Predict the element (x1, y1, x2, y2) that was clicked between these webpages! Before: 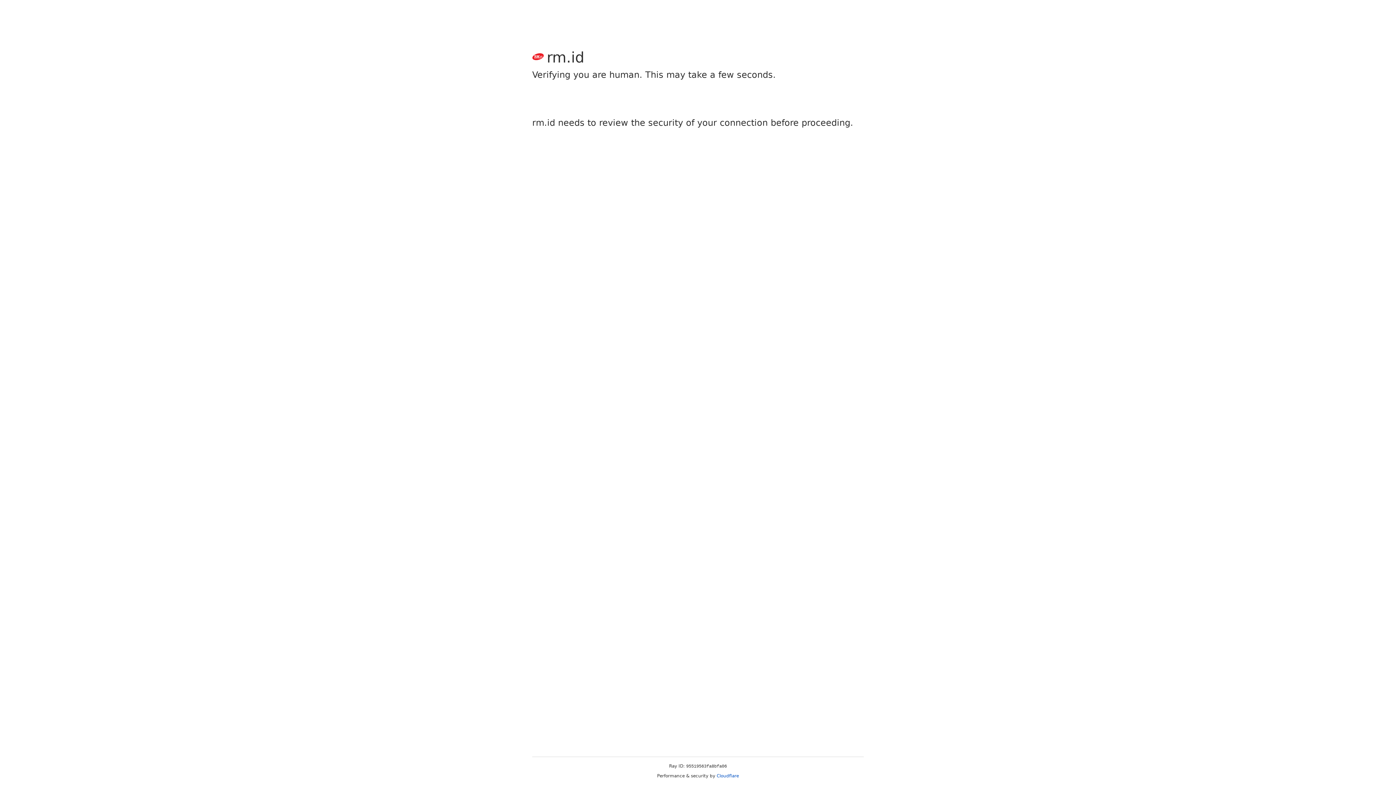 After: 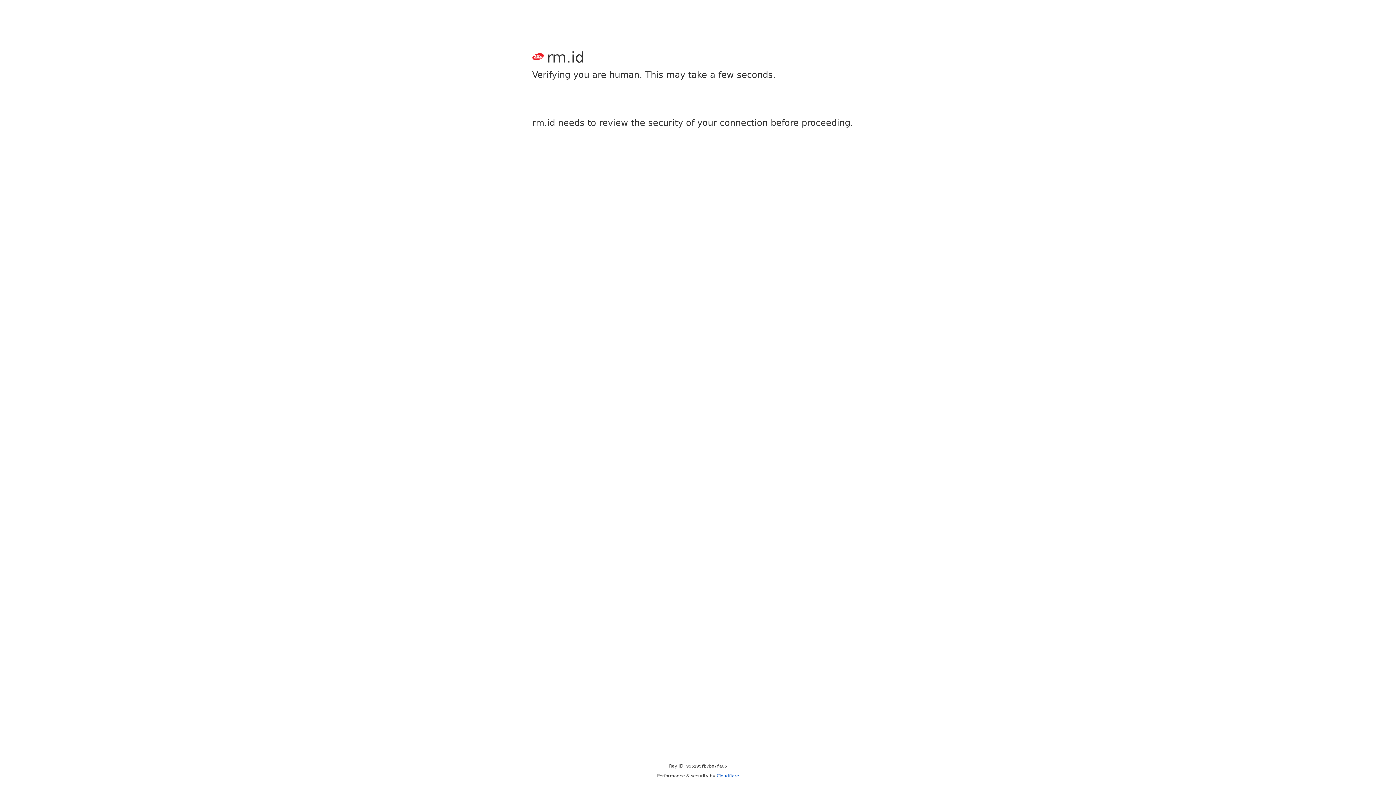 Action: bbox: (716, 773, 739, 778) label: Cloudflare